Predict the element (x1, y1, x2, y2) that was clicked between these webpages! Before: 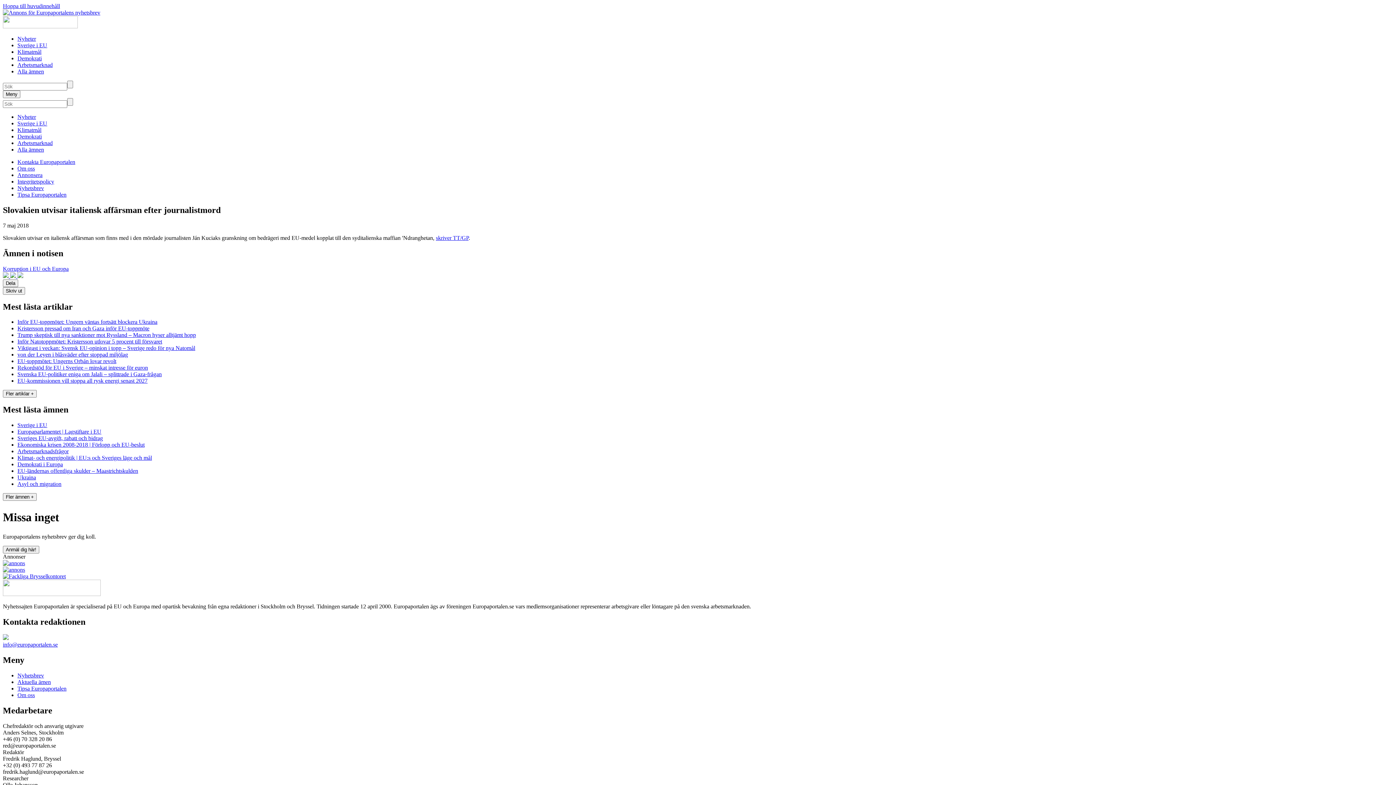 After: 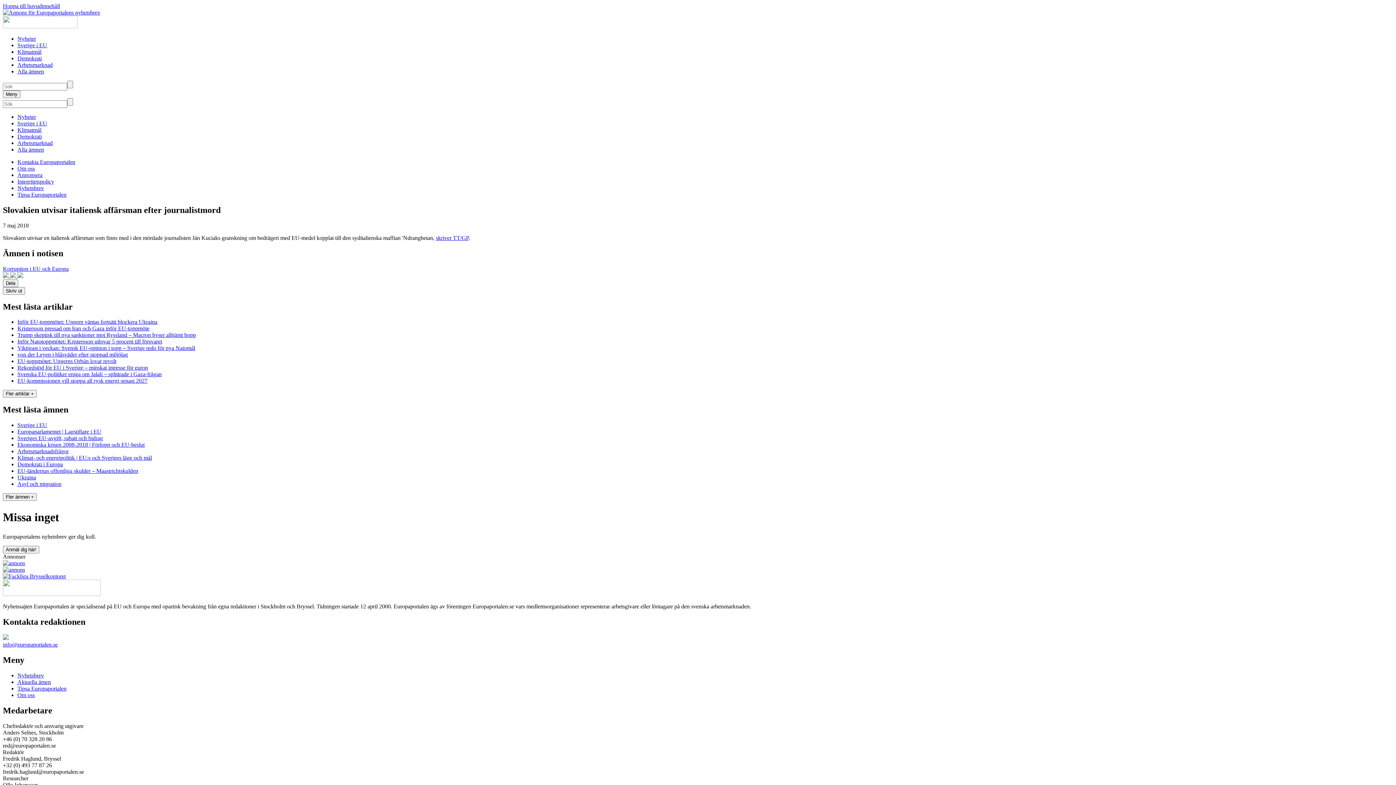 Action: bbox: (2, 560, 1393, 567)